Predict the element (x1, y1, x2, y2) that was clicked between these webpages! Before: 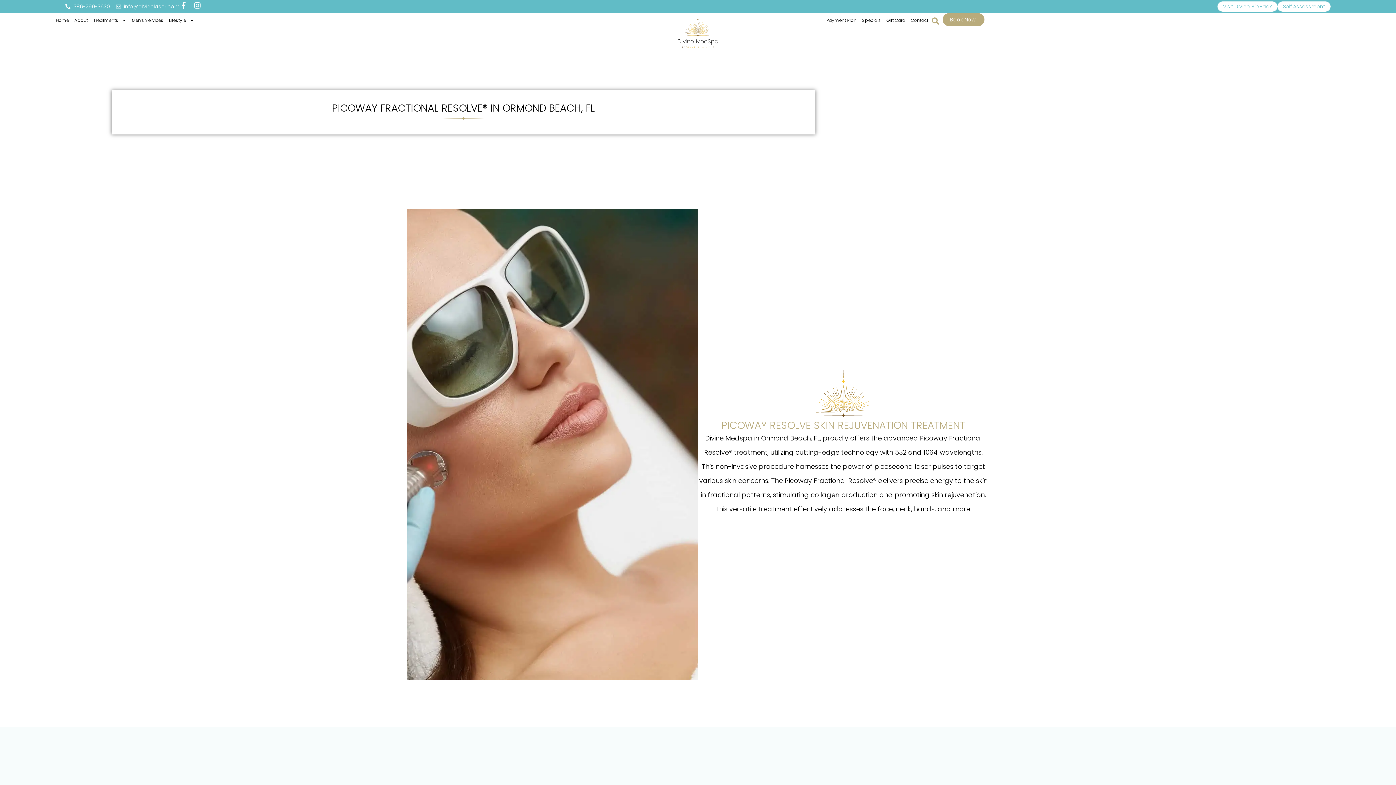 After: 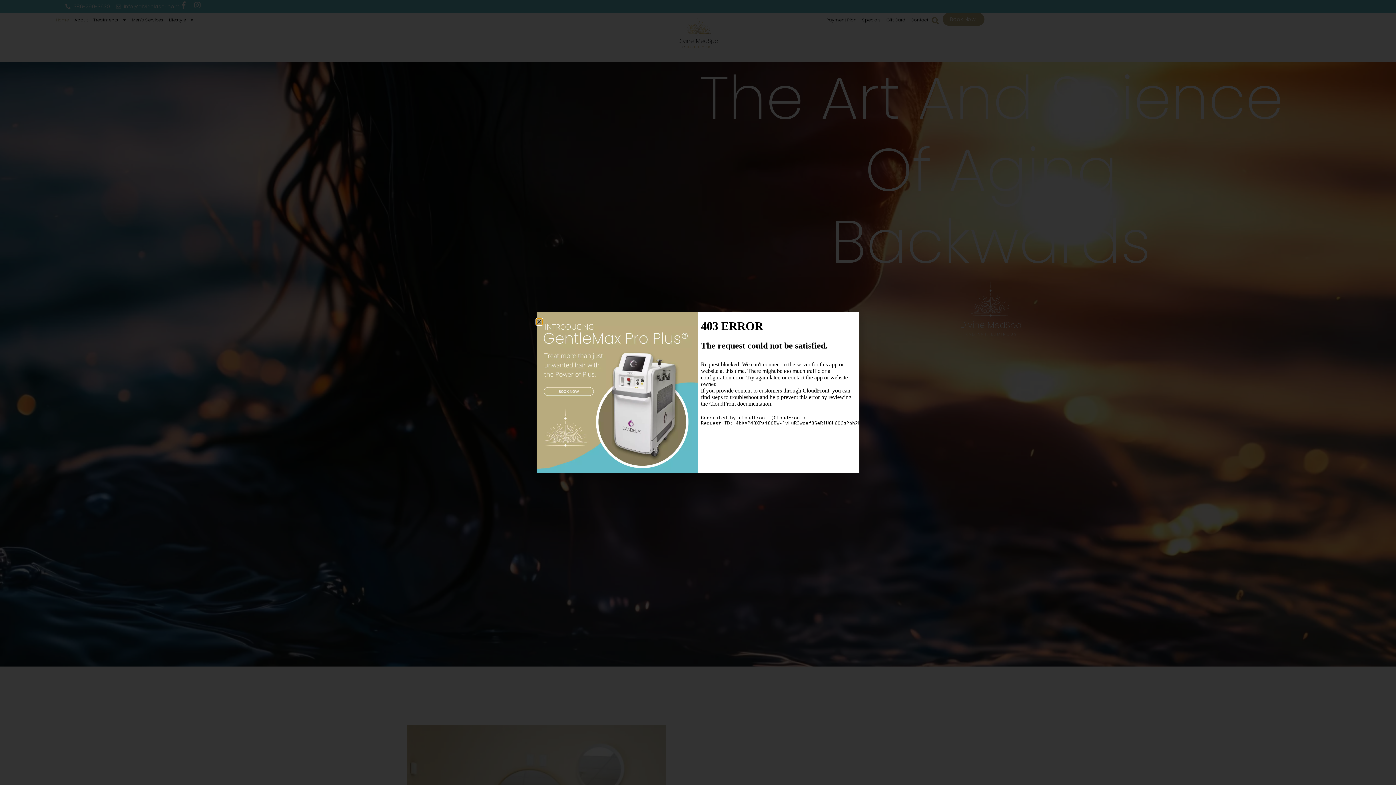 Action: bbox: (678, 13, 718, 48)